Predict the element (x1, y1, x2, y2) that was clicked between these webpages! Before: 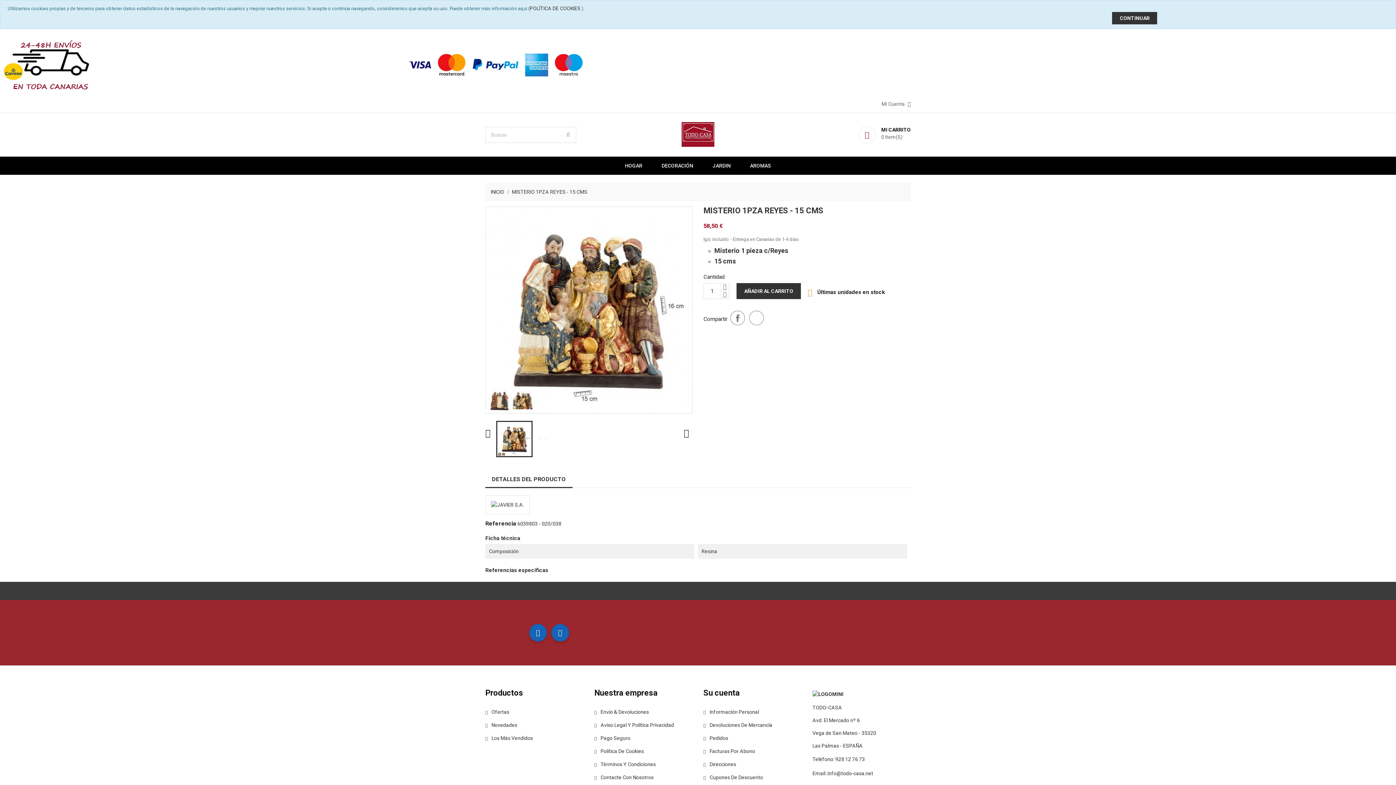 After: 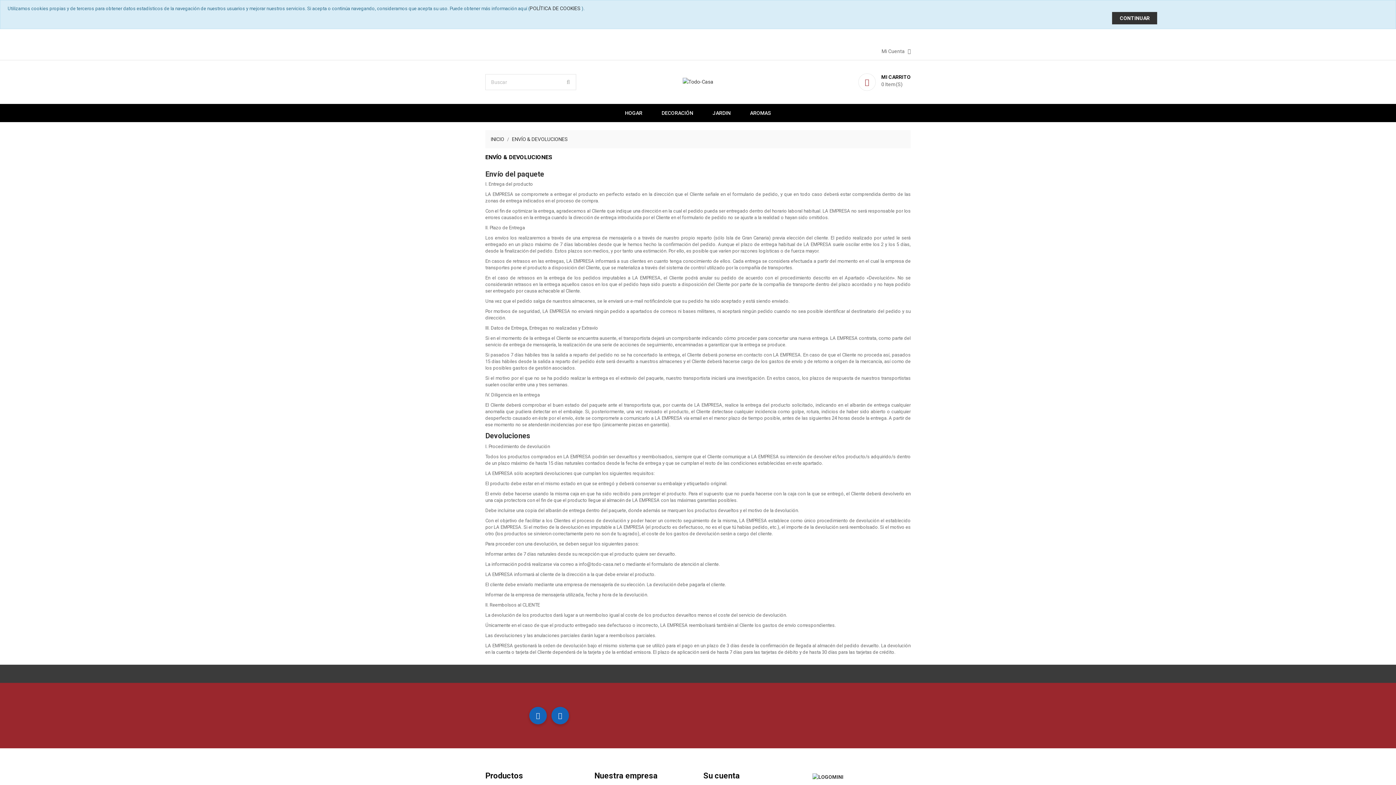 Action: bbox: (594, 708, 649, 716) label: Envío & Devoluciones